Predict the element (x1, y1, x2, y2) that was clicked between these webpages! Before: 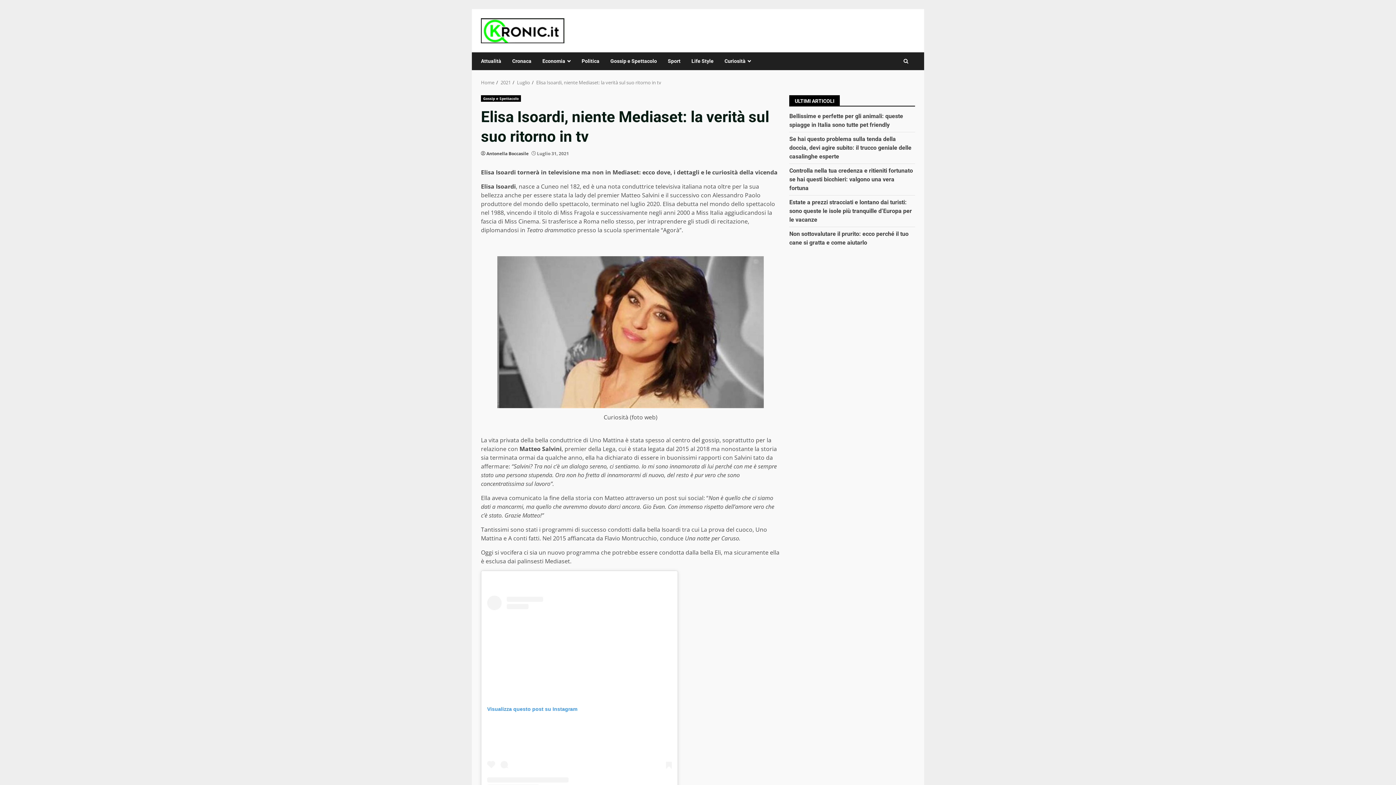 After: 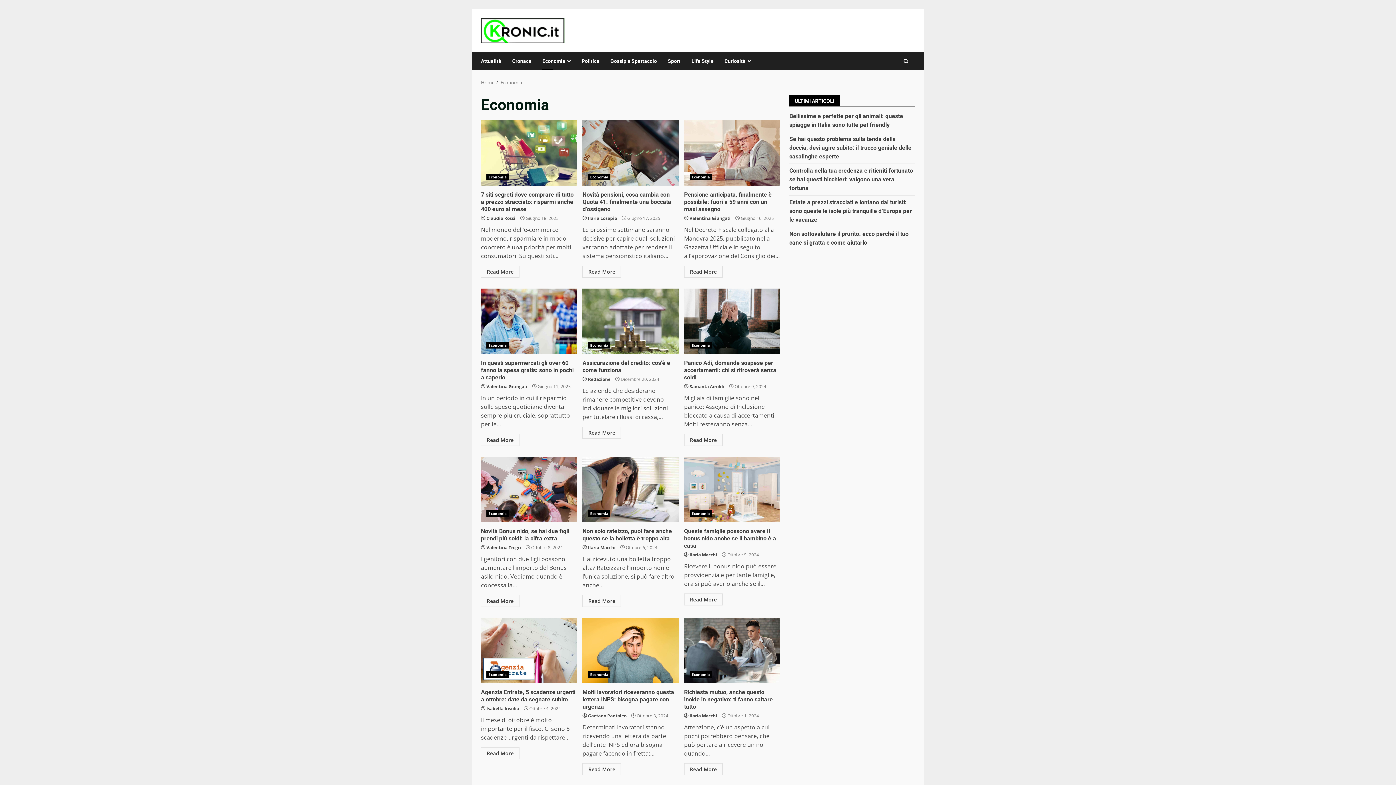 Action: label: Economia bbox: (537, 52, 576, 70)